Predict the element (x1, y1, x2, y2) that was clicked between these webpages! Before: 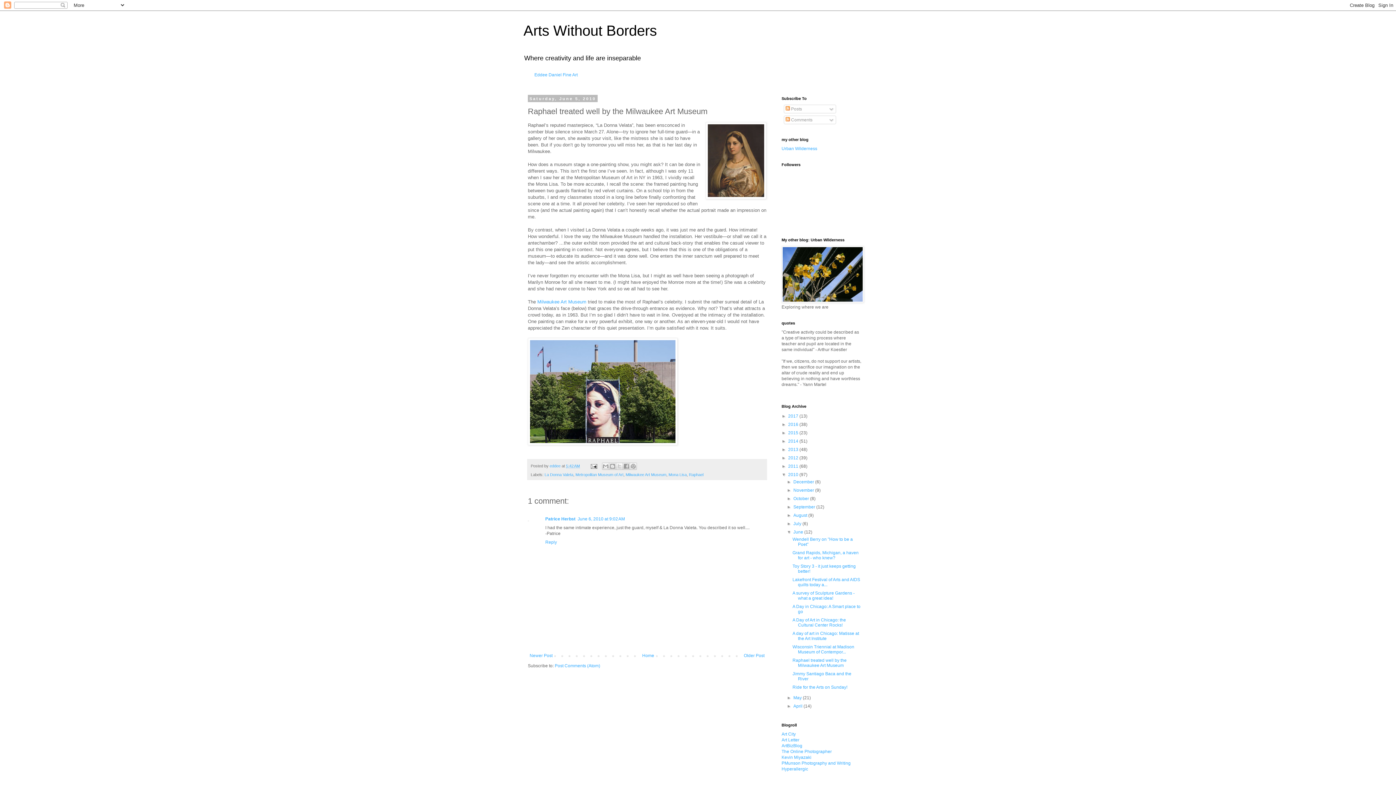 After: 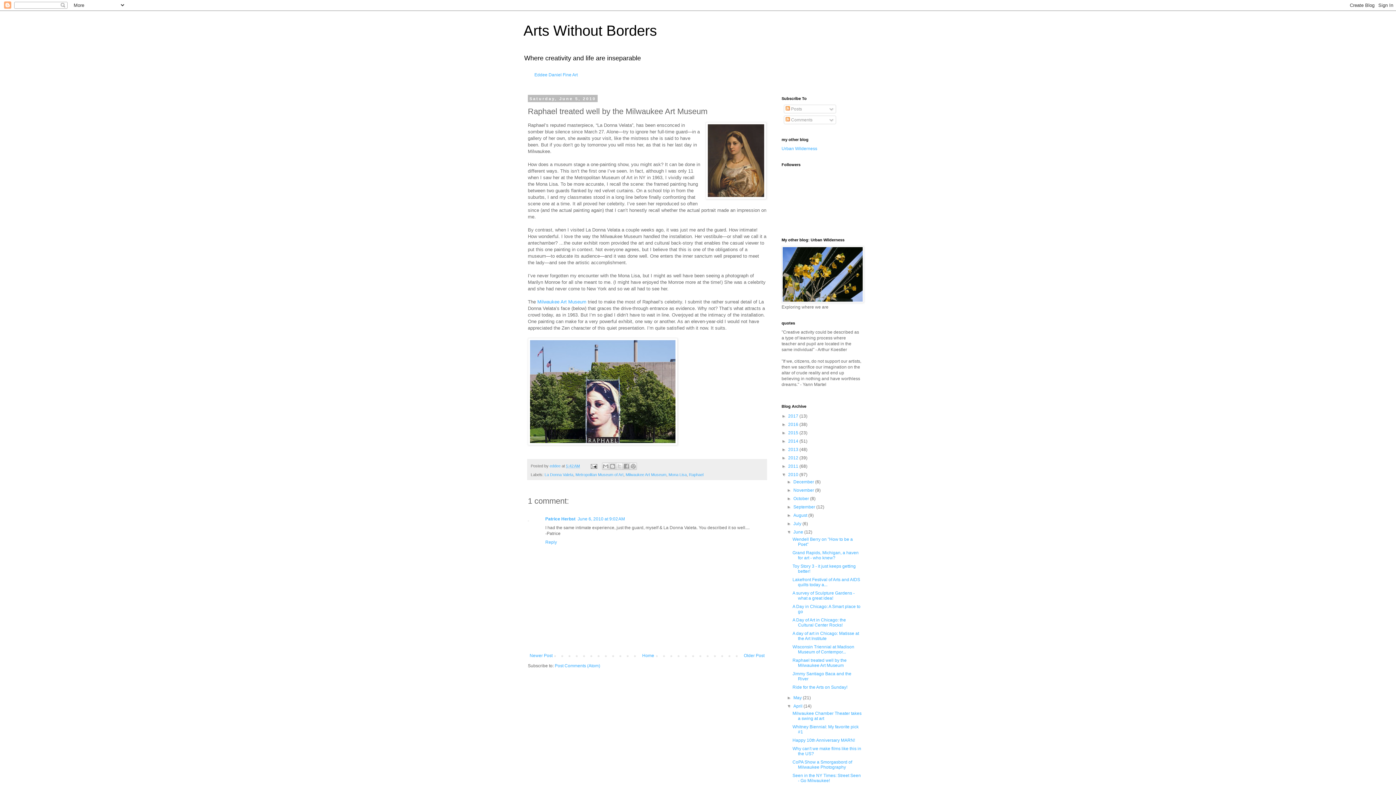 Action: bbox: (787, 704, 793, 709) label: ►  